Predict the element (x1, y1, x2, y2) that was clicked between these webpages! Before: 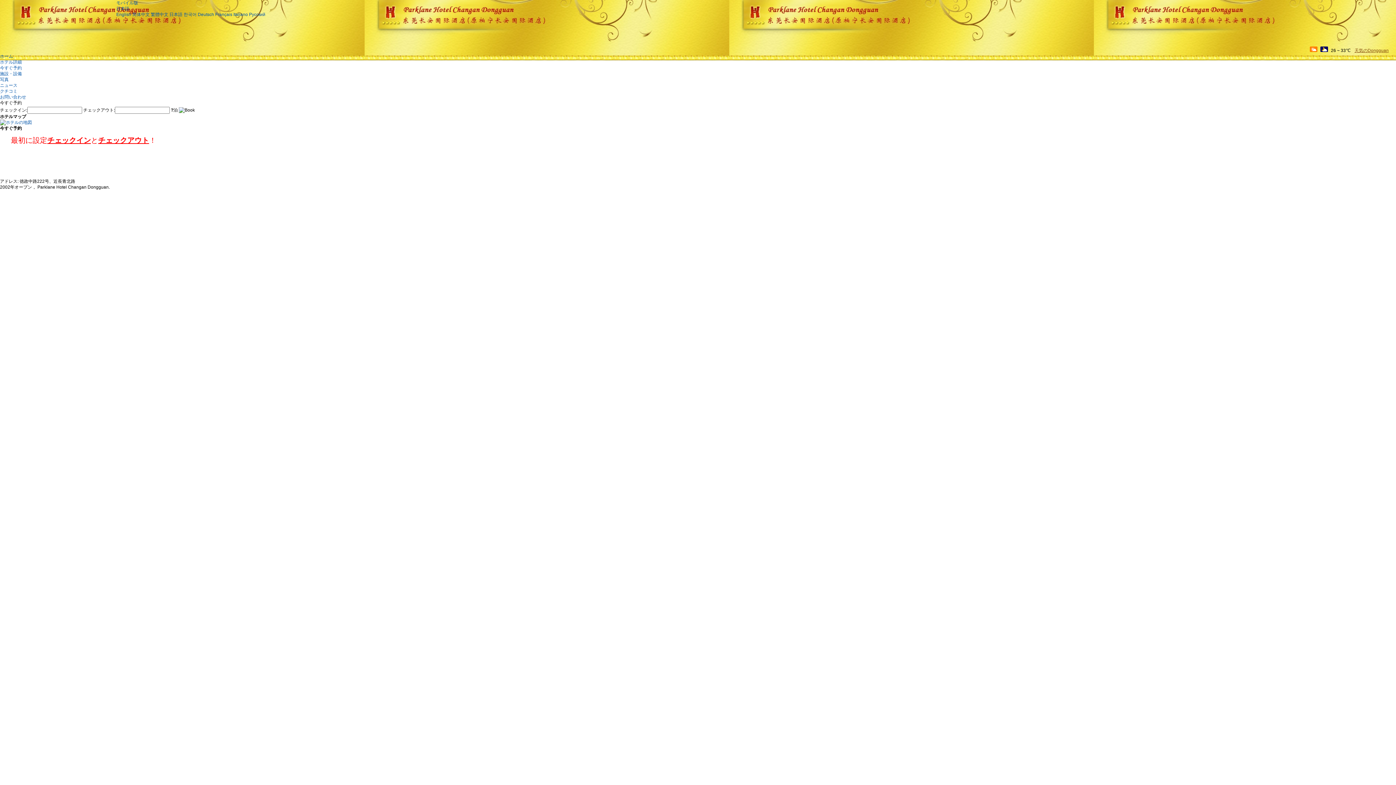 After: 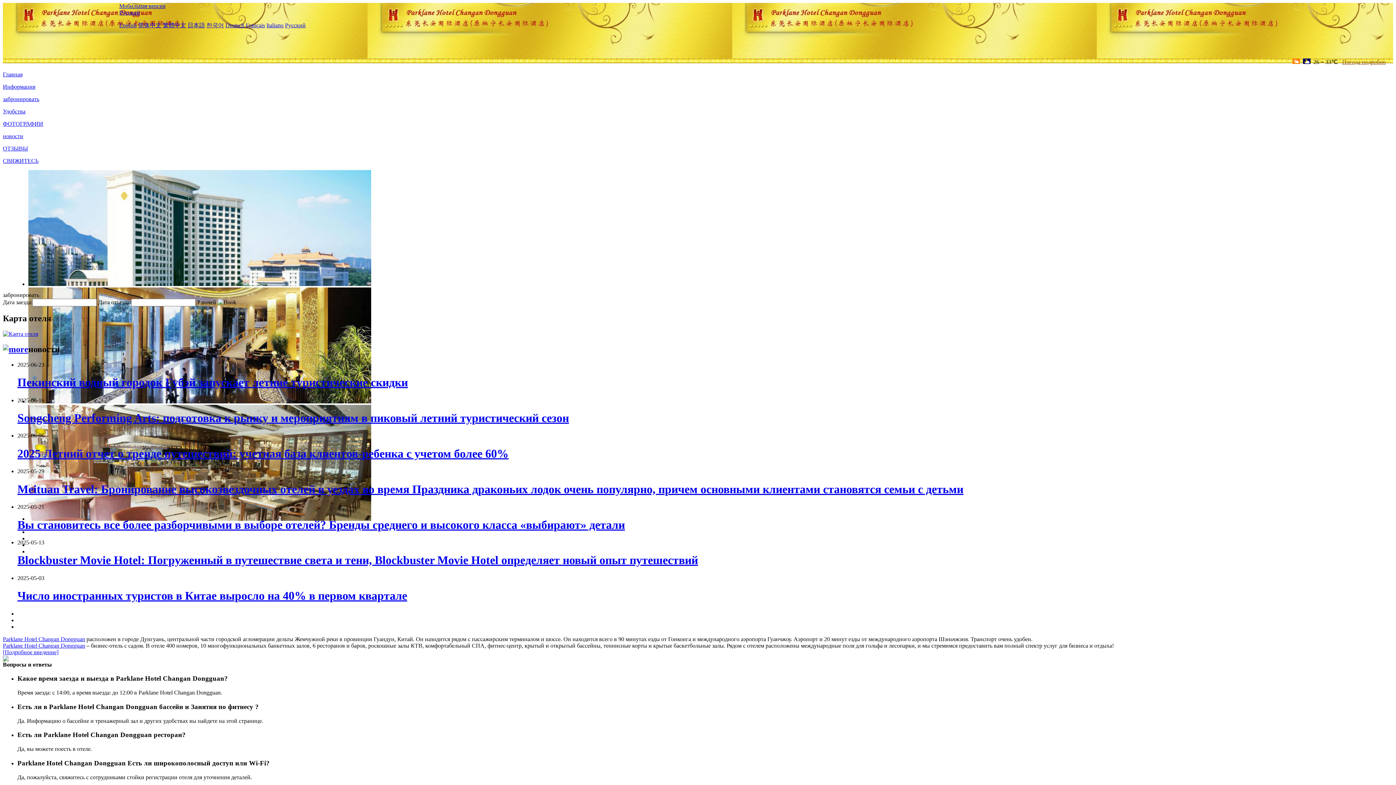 Action: label: Русский bbox: (249, 12, 265, 17)